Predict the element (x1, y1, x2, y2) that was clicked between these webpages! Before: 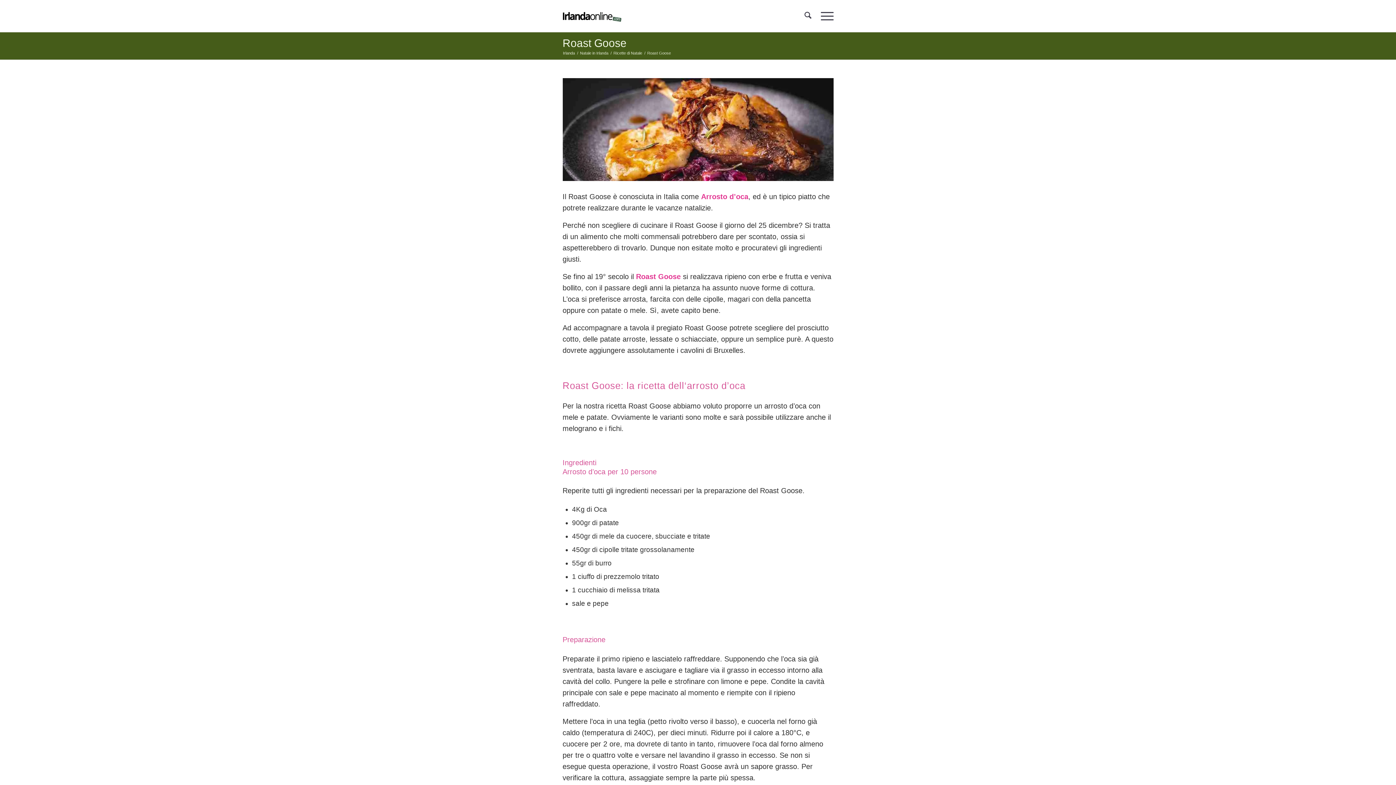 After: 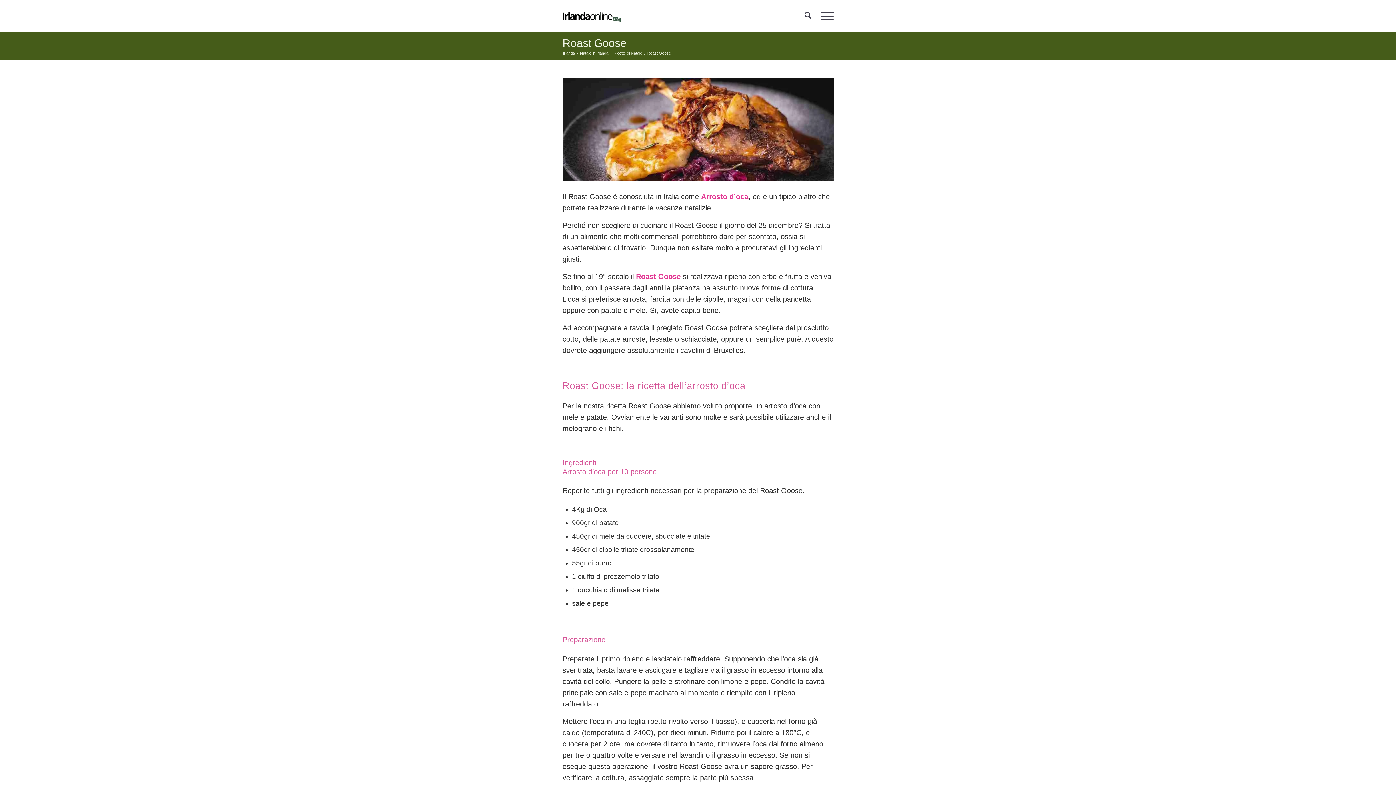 Action: bbox: (562, 37, 626, 49) label: Roast Goose